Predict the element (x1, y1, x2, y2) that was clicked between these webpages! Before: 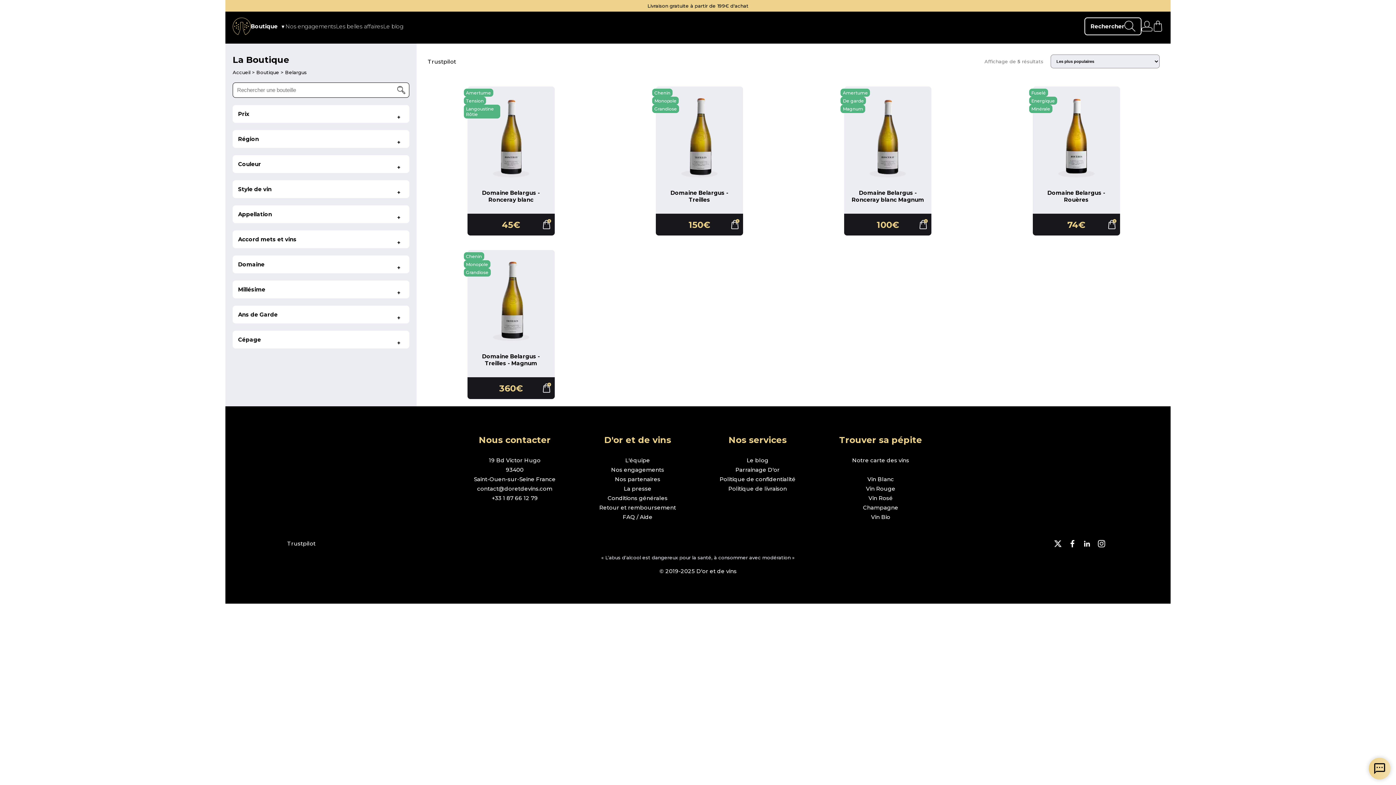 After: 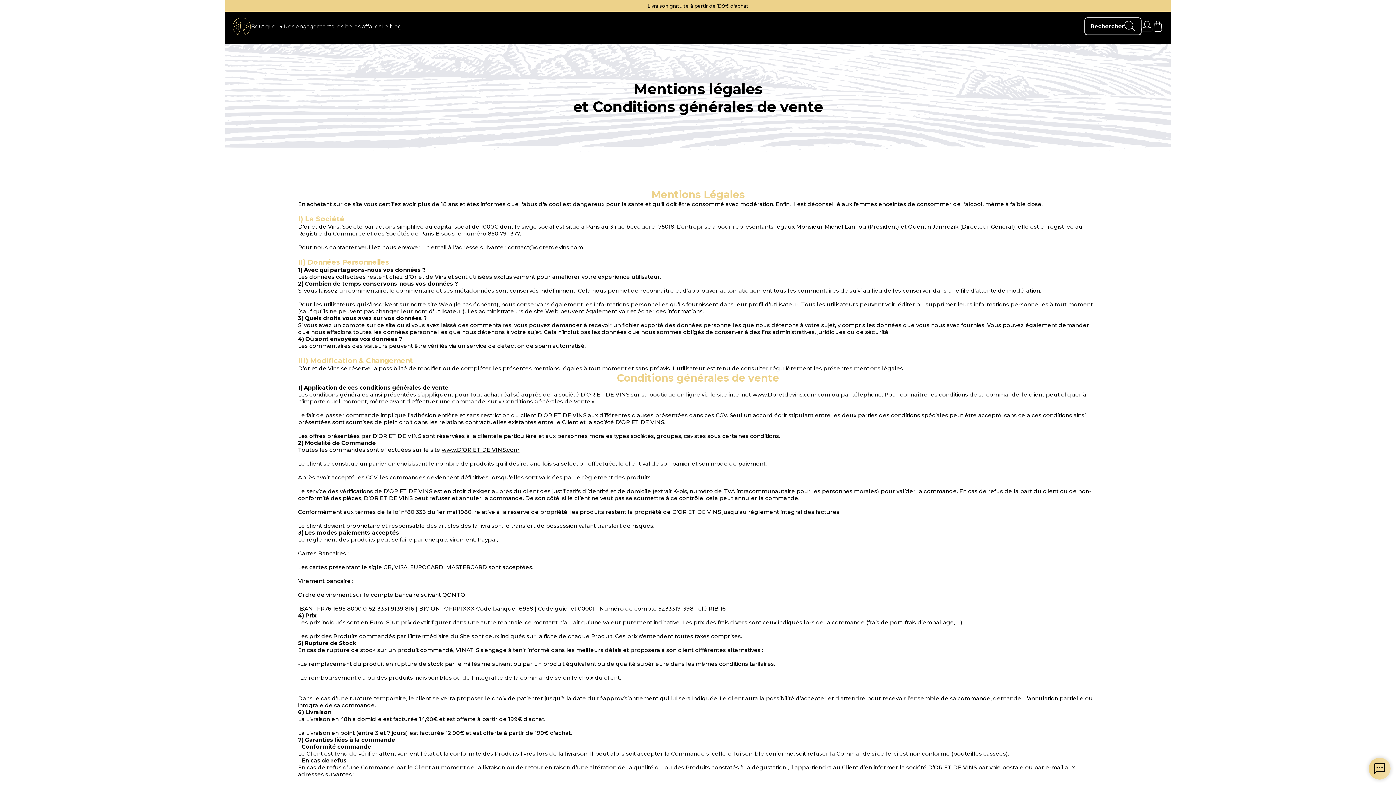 Action: bbox: (599, 503, 676, 512) label: page retour et remboursement